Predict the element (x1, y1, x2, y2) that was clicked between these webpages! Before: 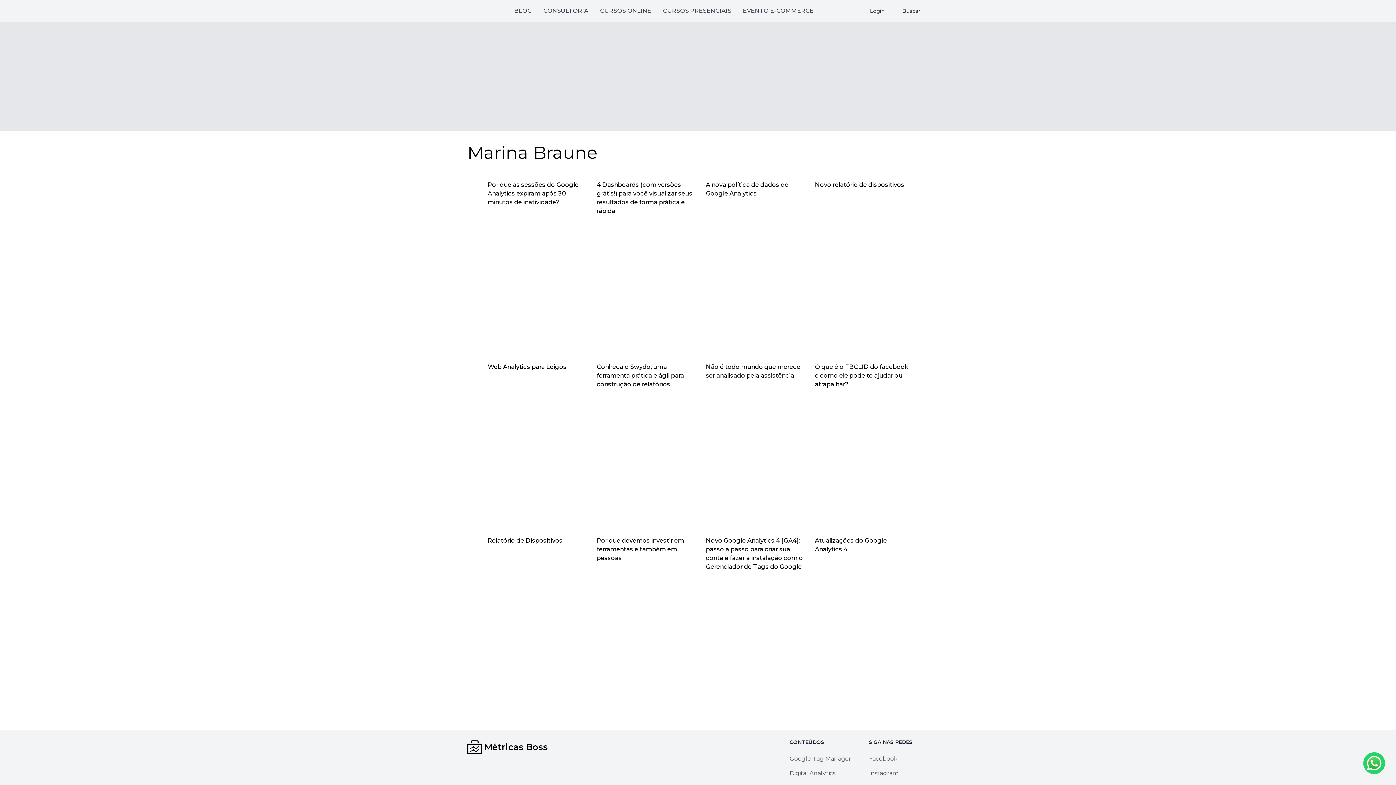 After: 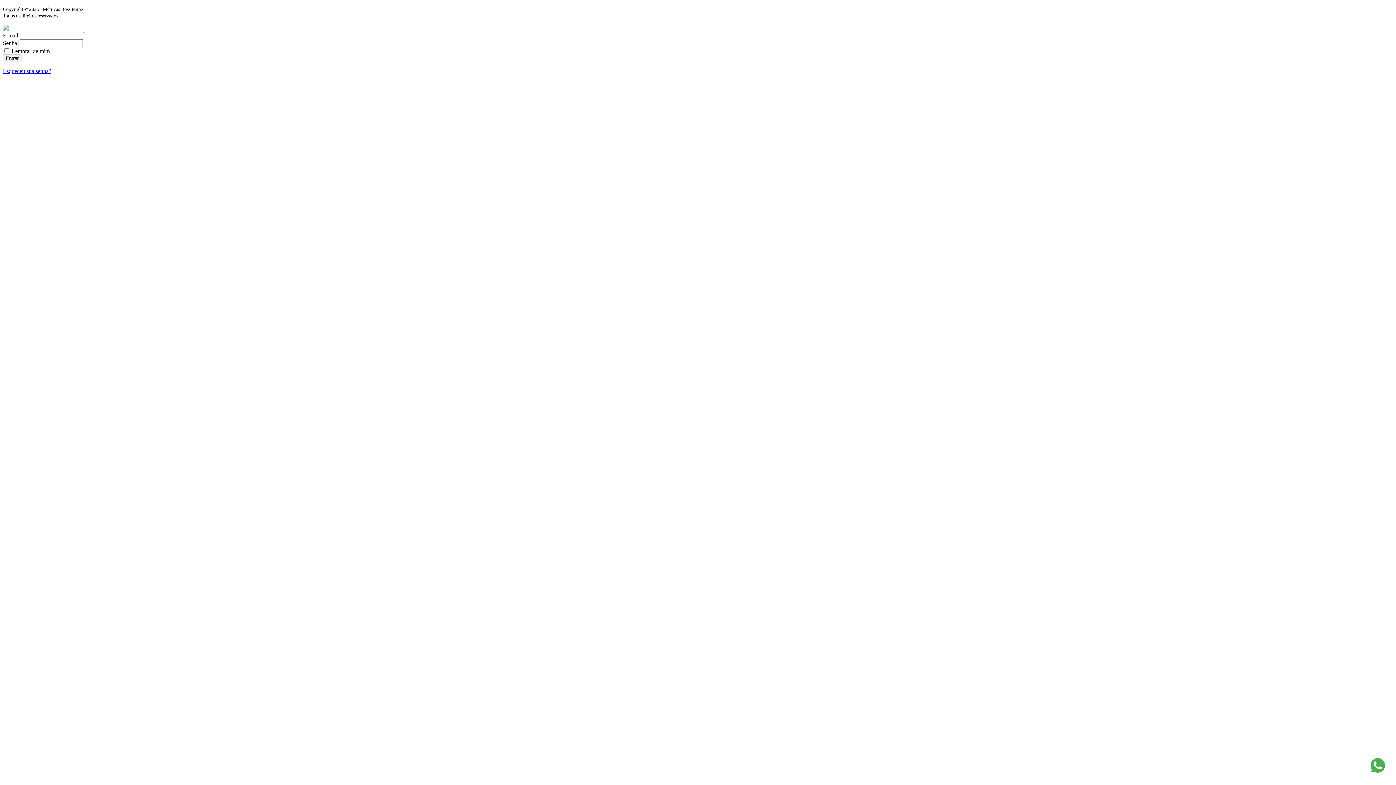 Action: label: Login bbox: (862, 3, 892, 18)